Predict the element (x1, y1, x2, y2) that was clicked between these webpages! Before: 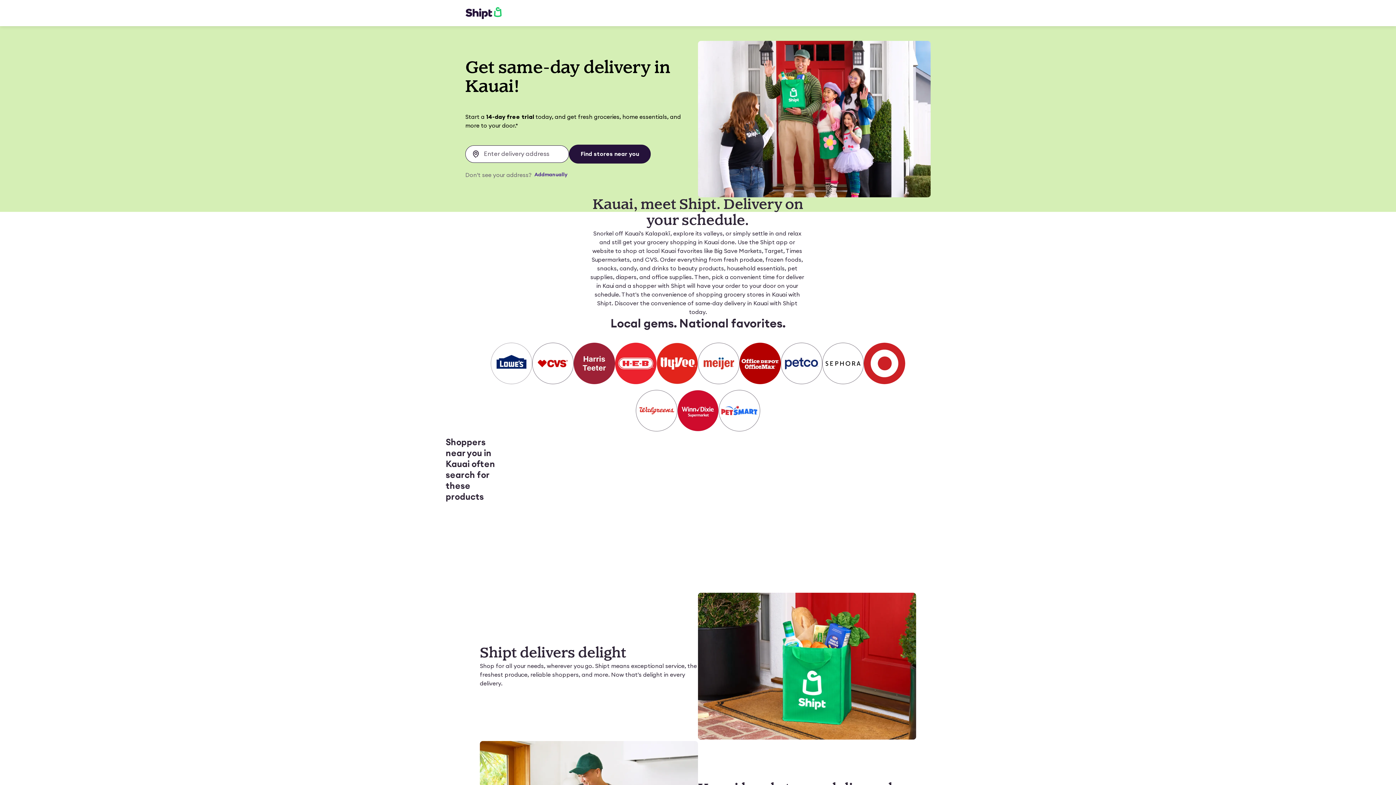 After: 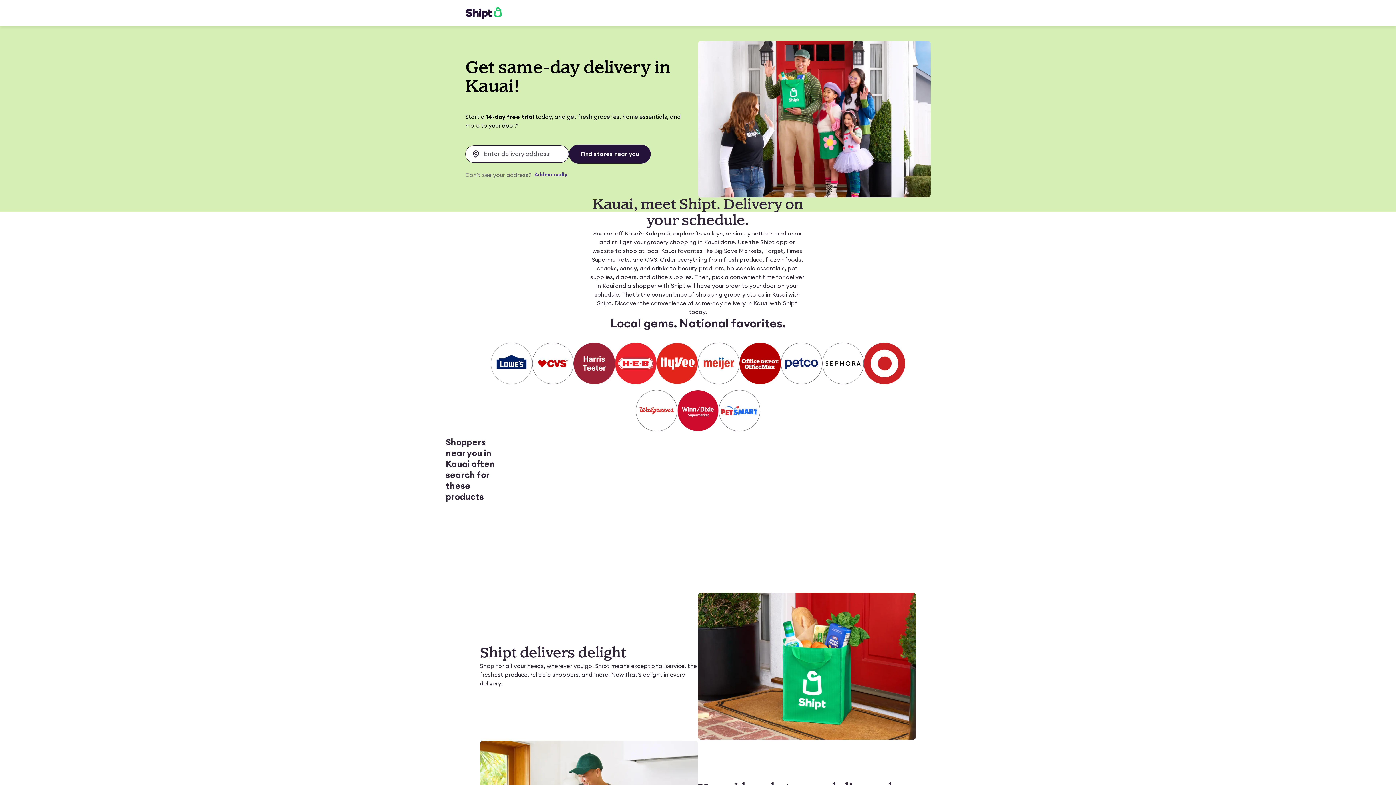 Action: bbox: (718, 390, 760, 431)